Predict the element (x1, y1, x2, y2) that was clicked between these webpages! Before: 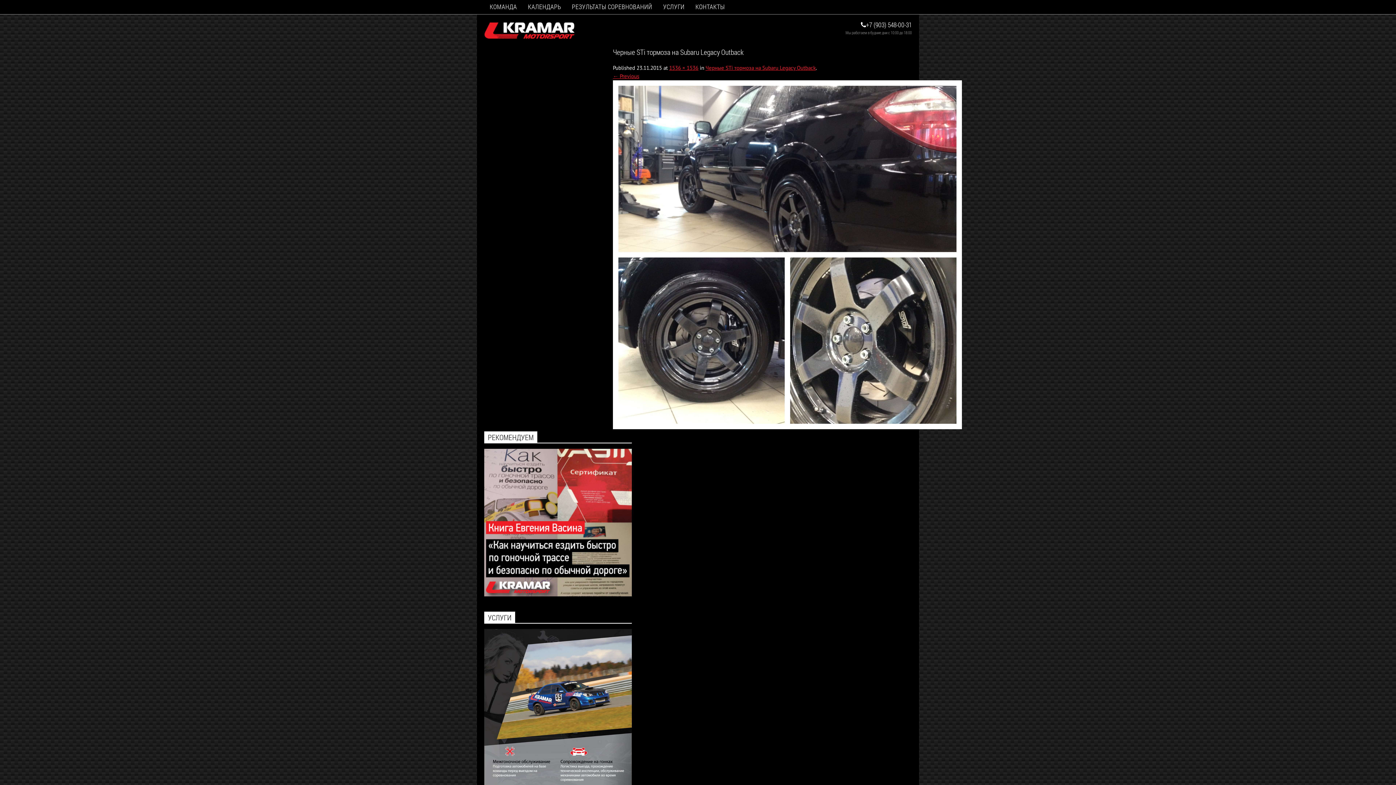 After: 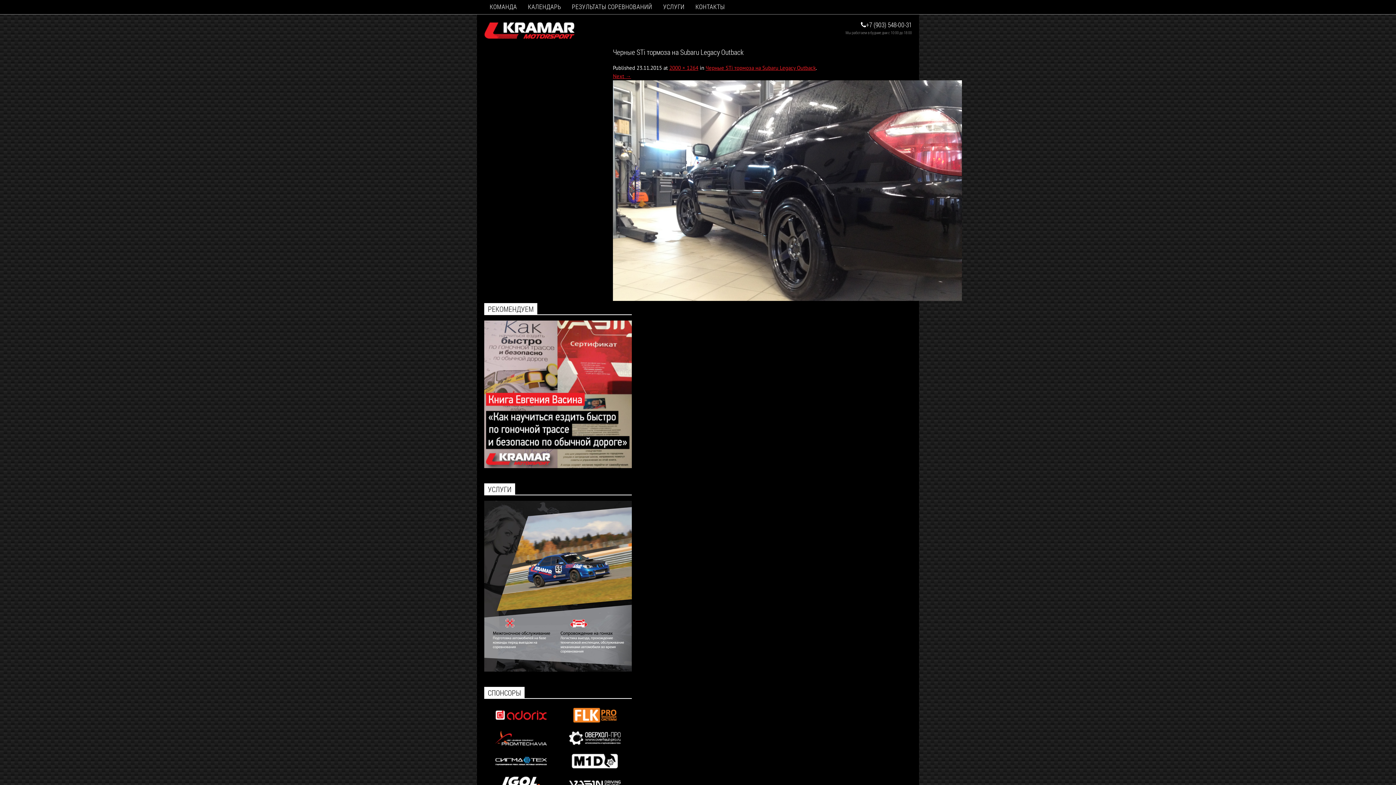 Action: bbox: (613, 424, 962, 430)